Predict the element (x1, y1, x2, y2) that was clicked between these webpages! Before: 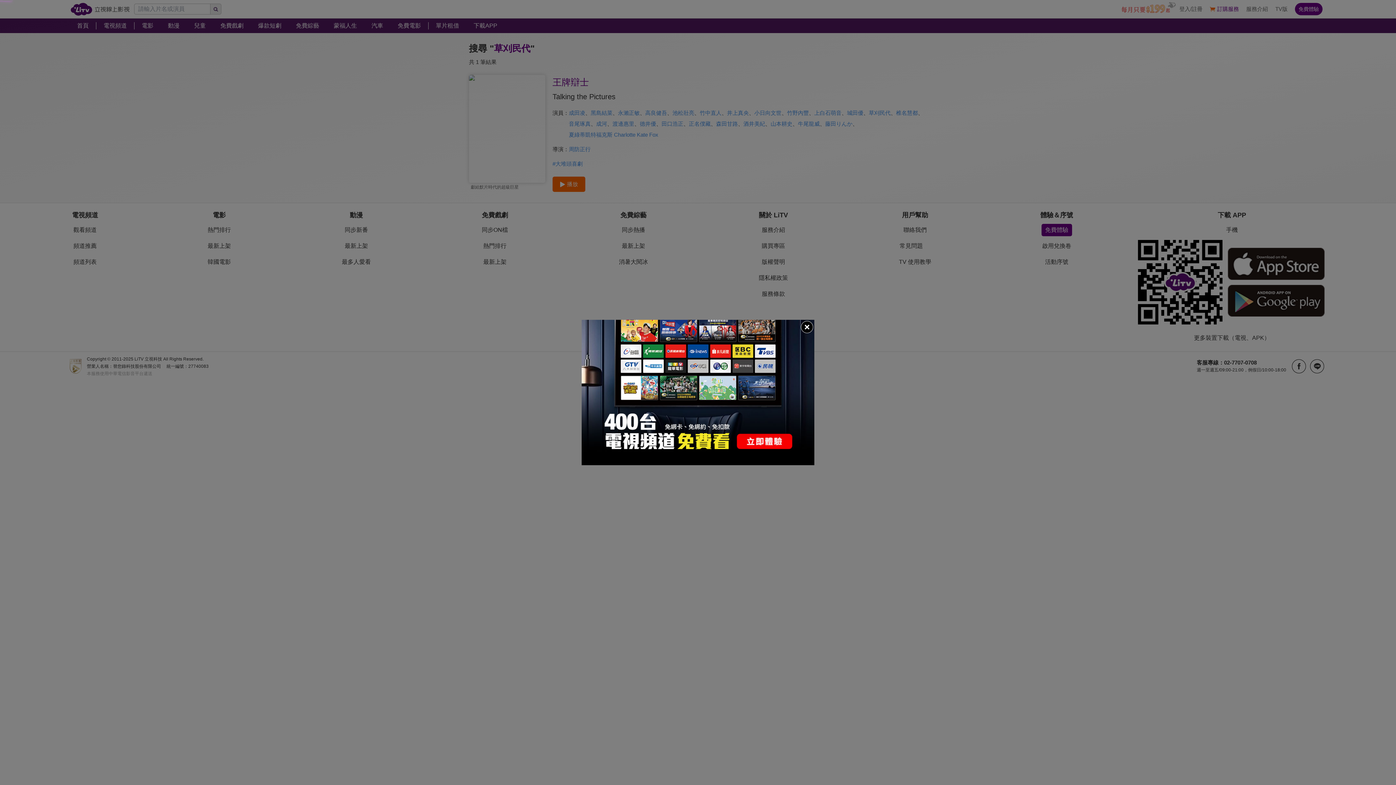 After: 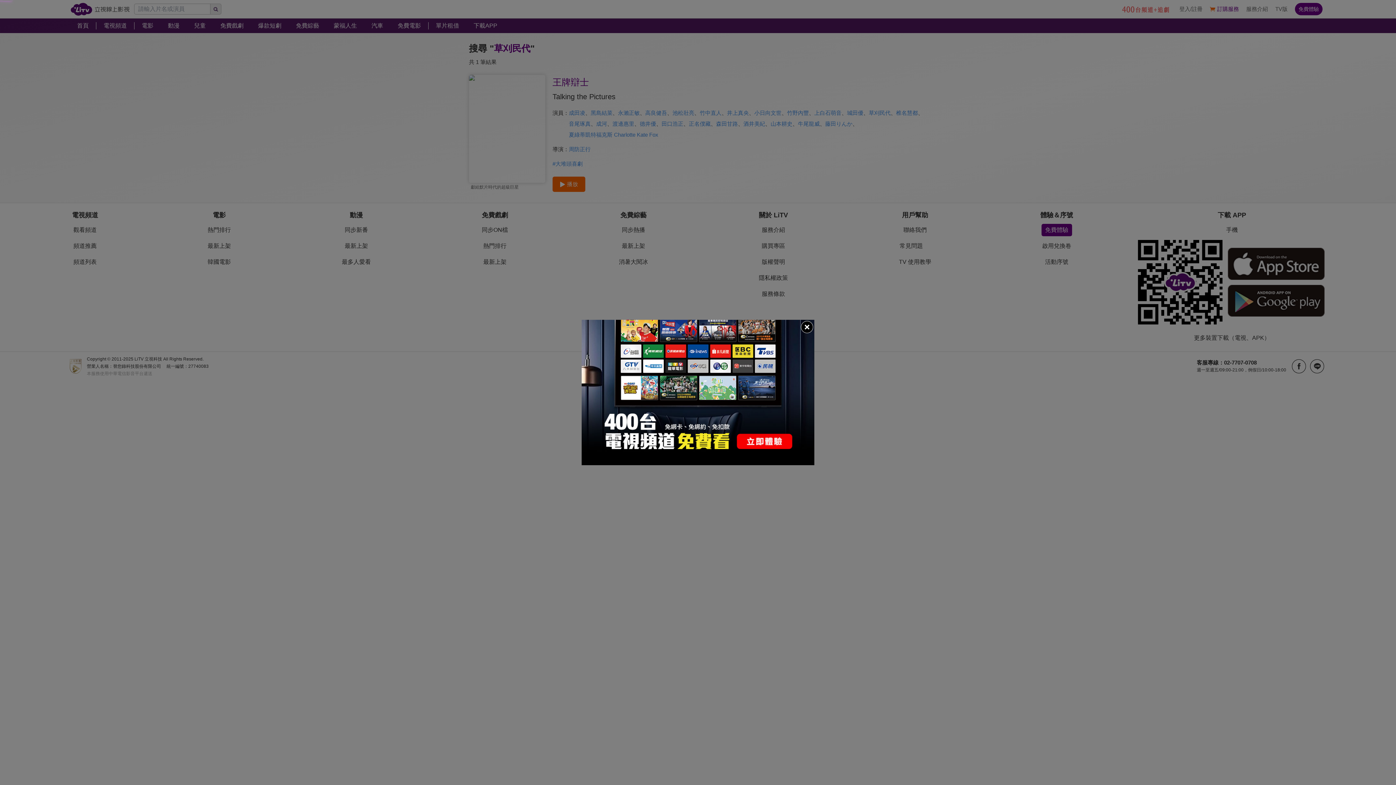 Action: bbox: (581, 320, 814, 465)